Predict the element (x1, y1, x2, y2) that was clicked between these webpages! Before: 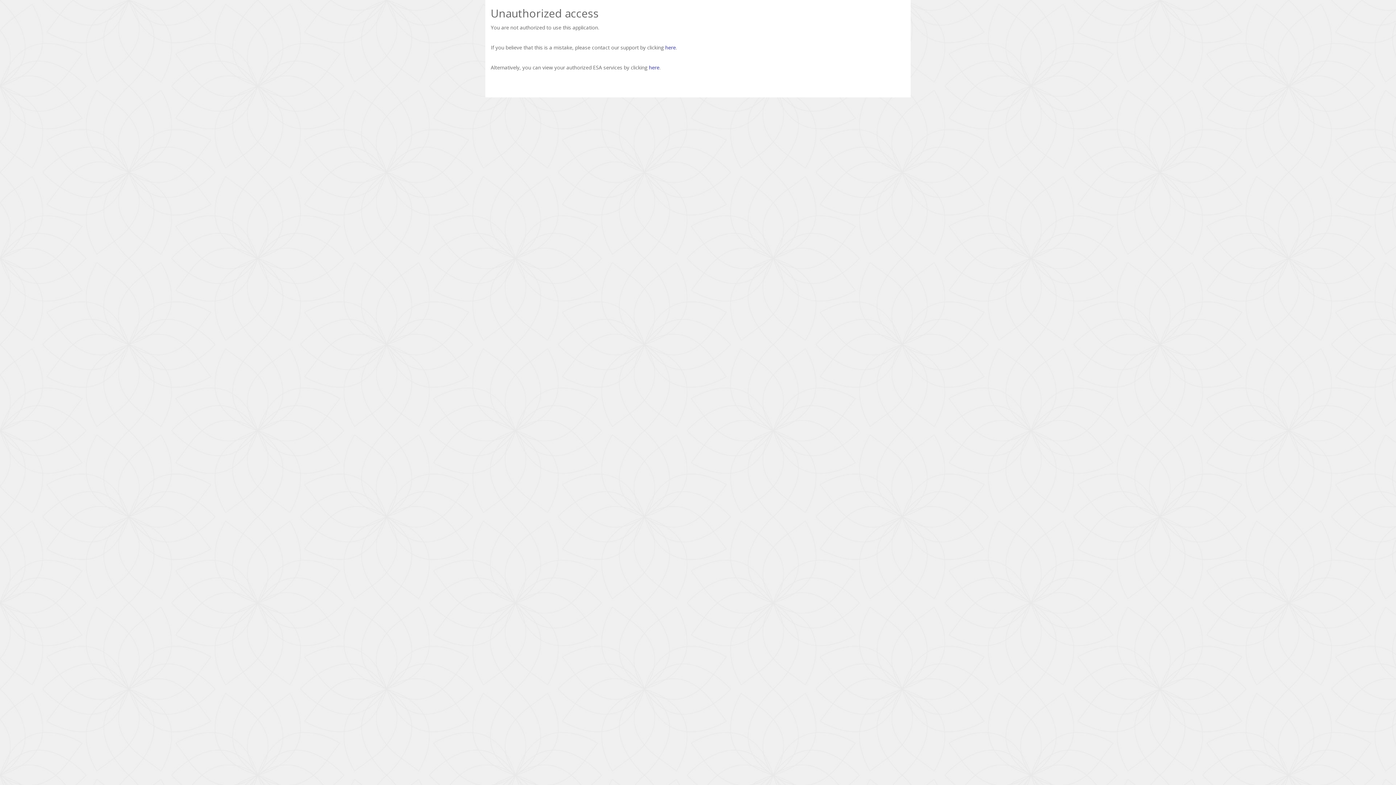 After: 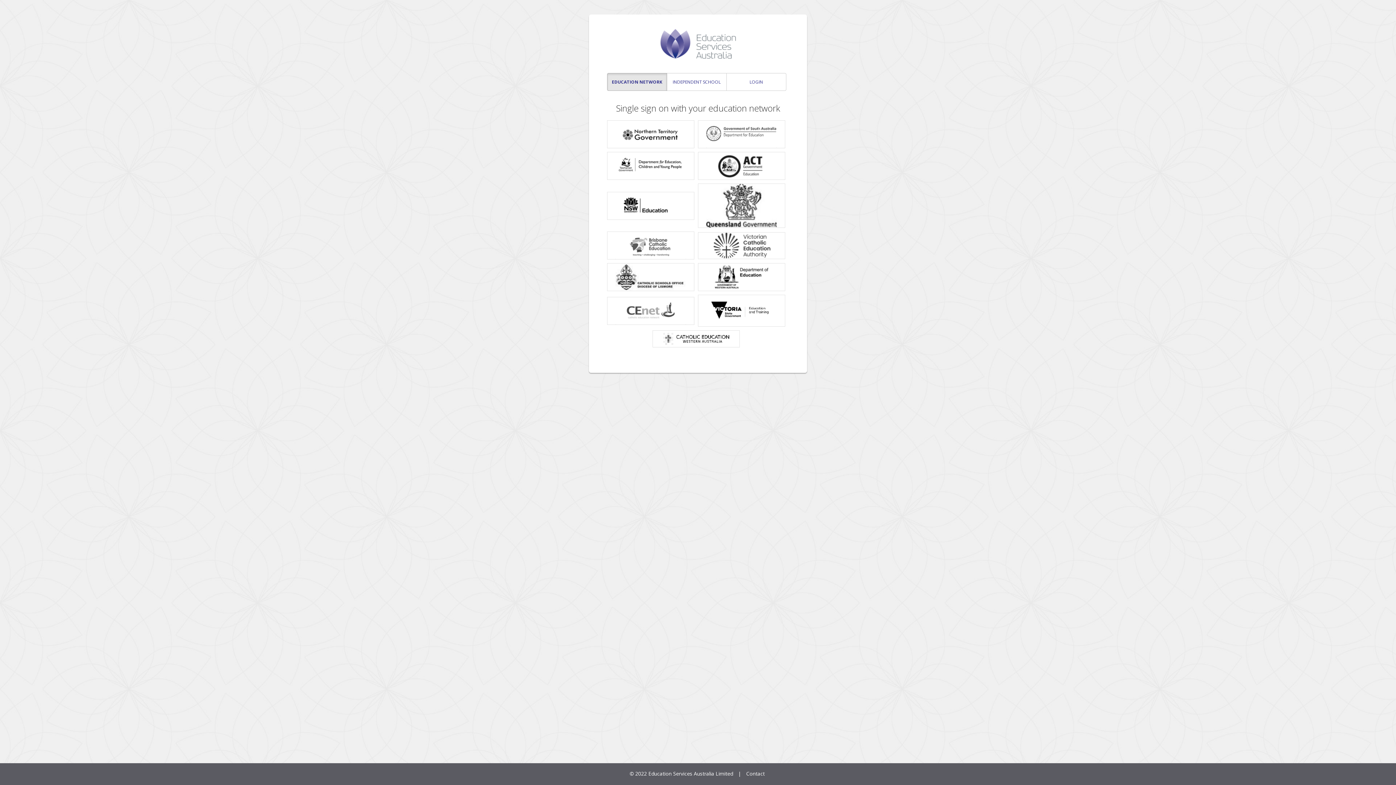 Action: label: here bbox: (649, 64, 659, 70)